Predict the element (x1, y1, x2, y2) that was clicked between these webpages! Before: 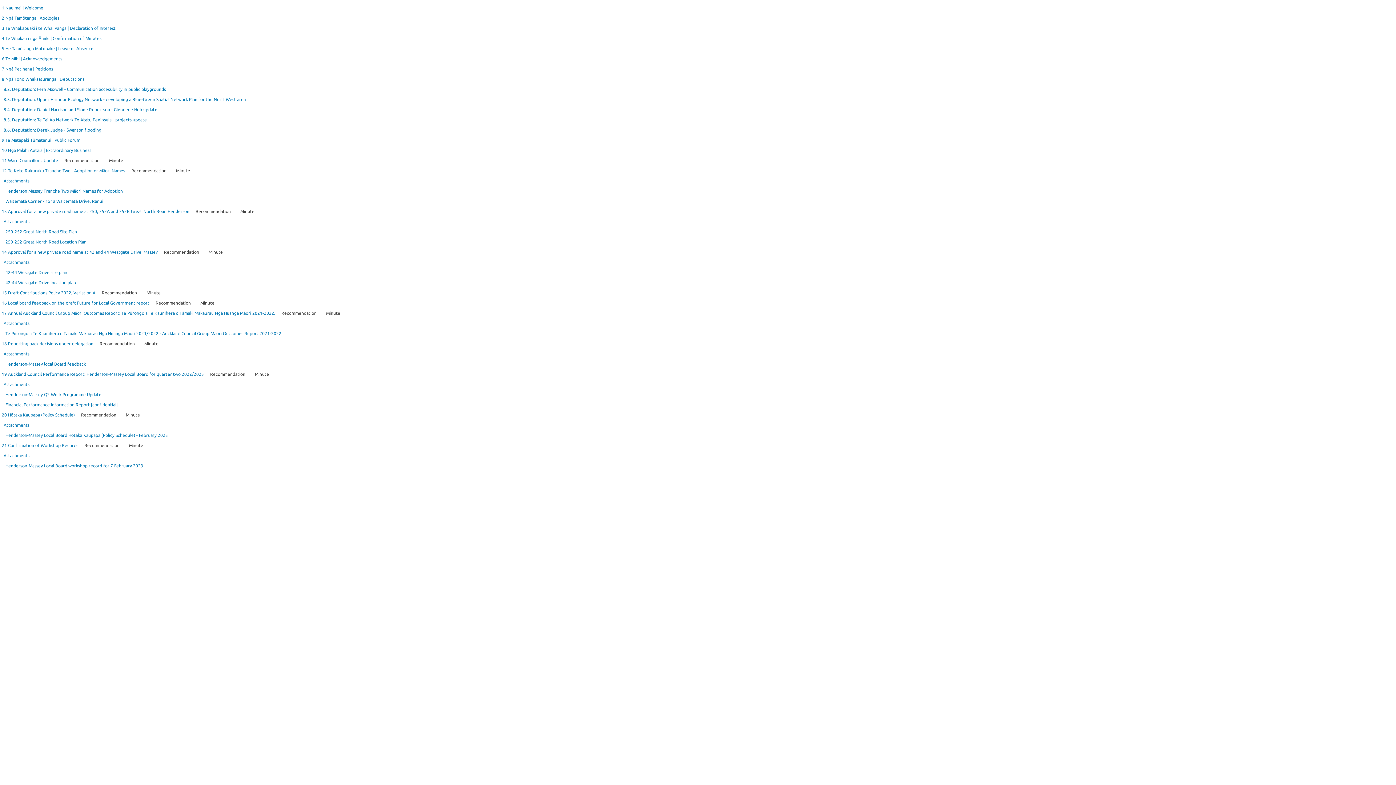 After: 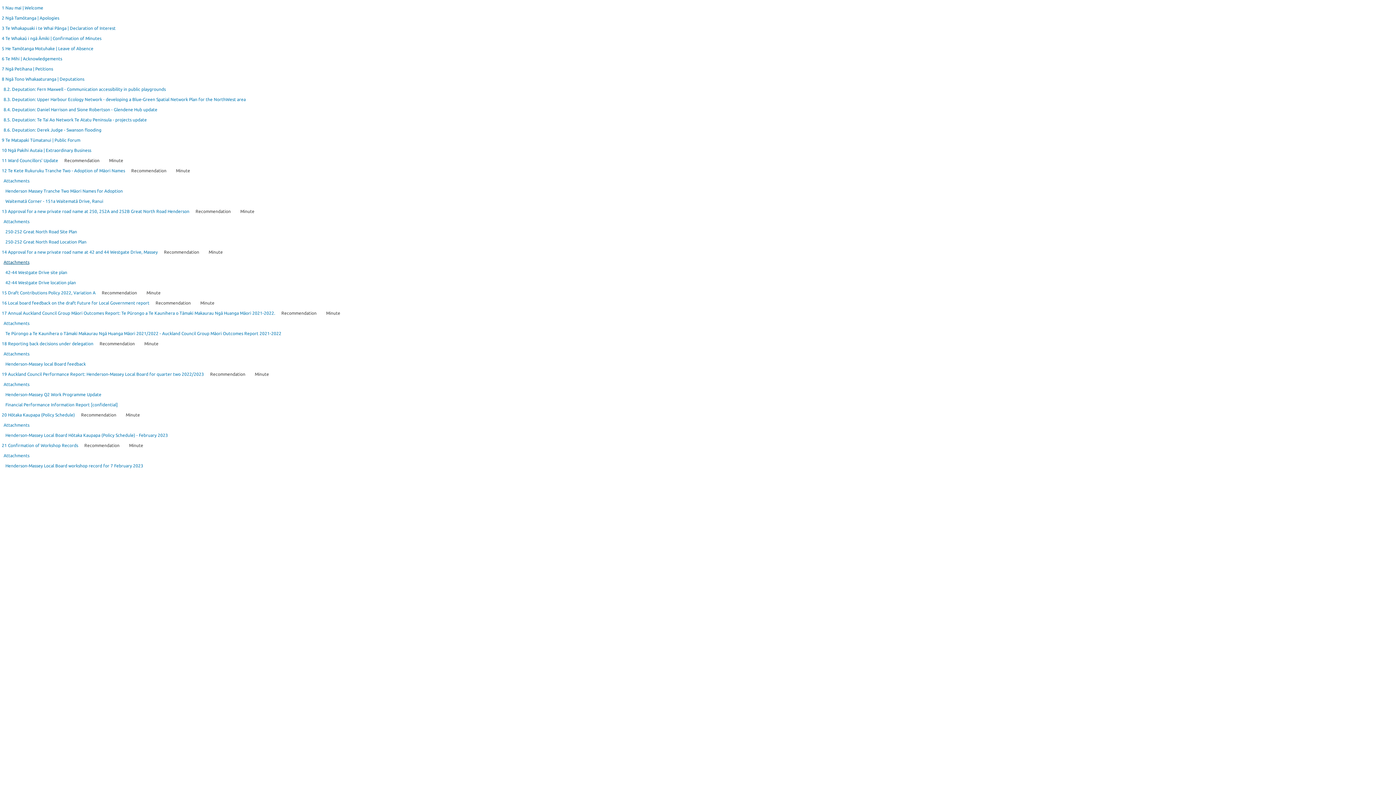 Action: bbox: (3, 260, 29, 264) label: Attachments